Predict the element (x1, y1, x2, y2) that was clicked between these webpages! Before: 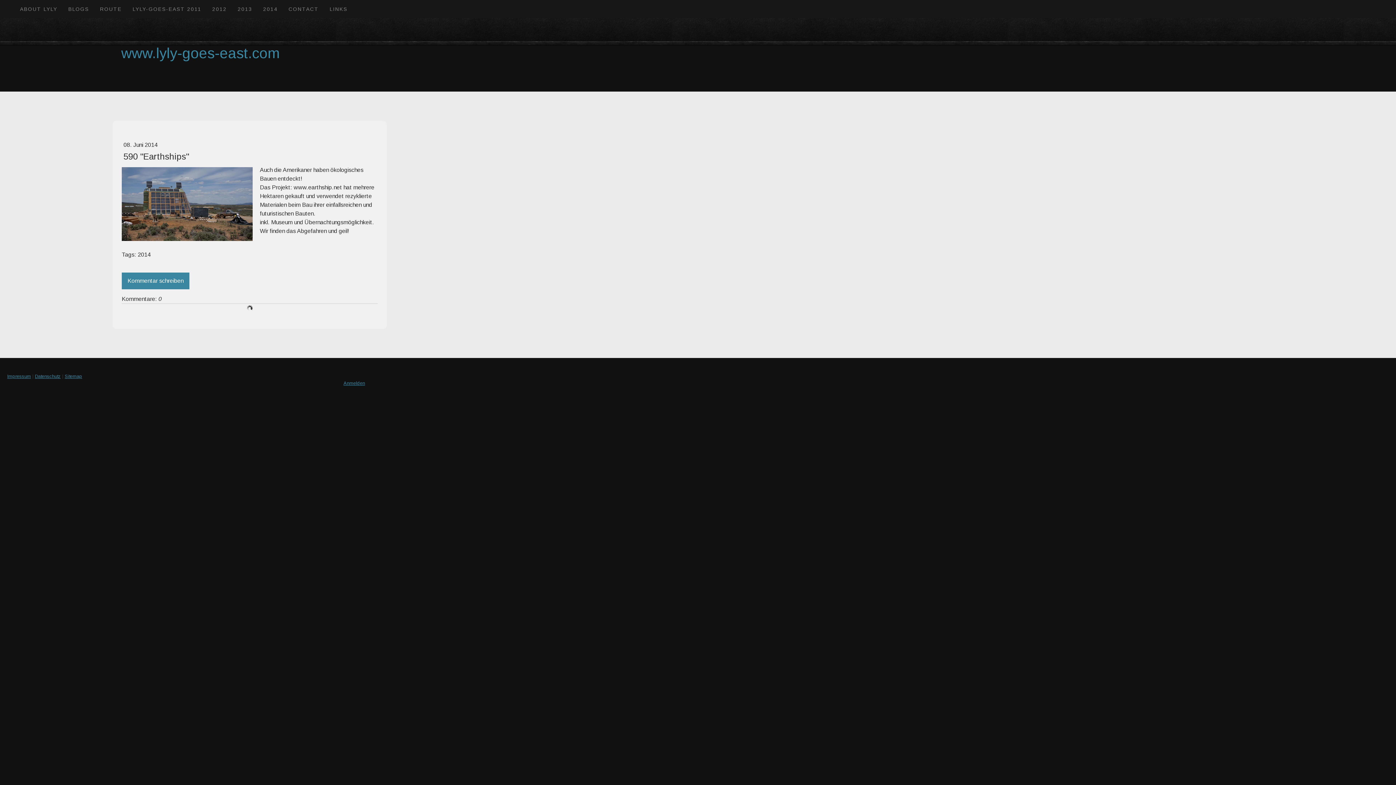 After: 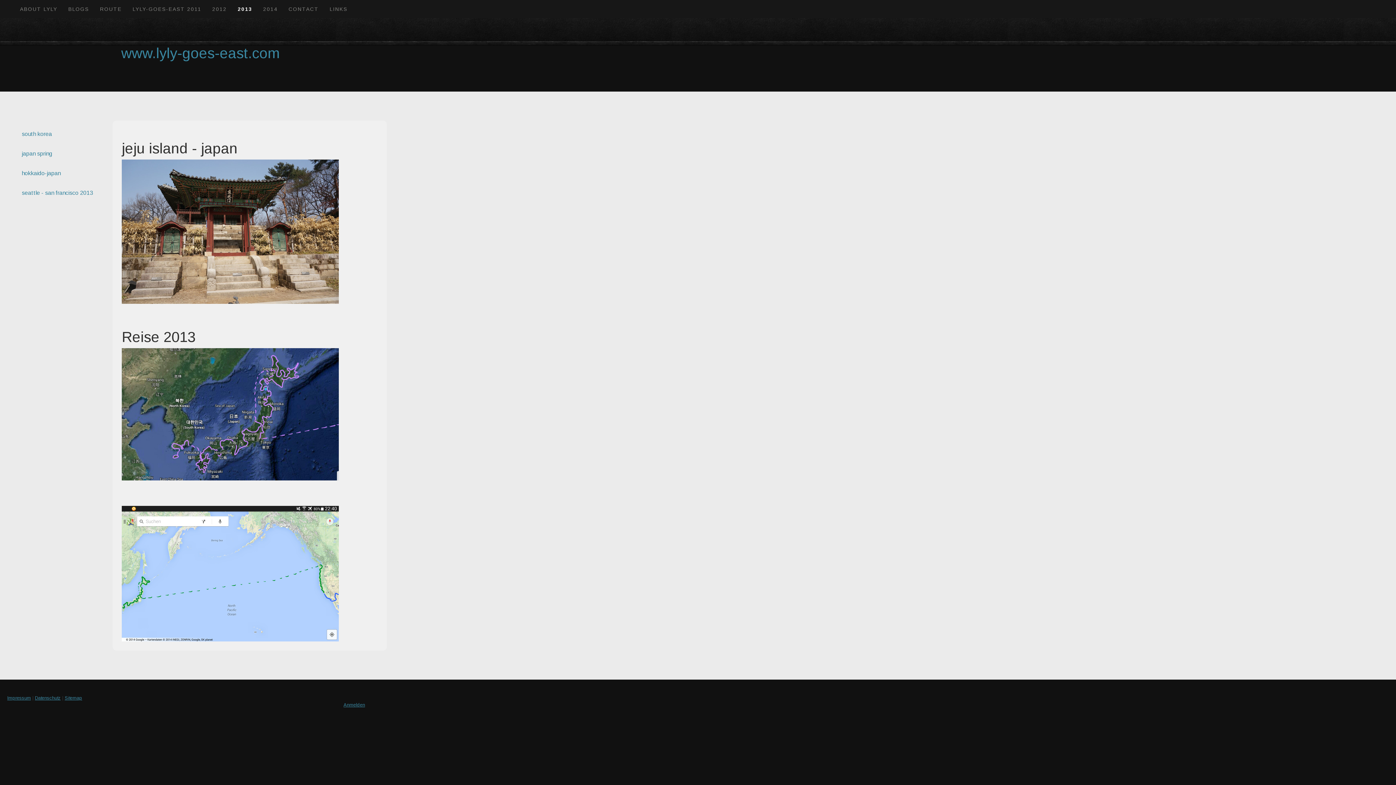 Action: label: 2013 bbox: (232, 0, 257, 17)